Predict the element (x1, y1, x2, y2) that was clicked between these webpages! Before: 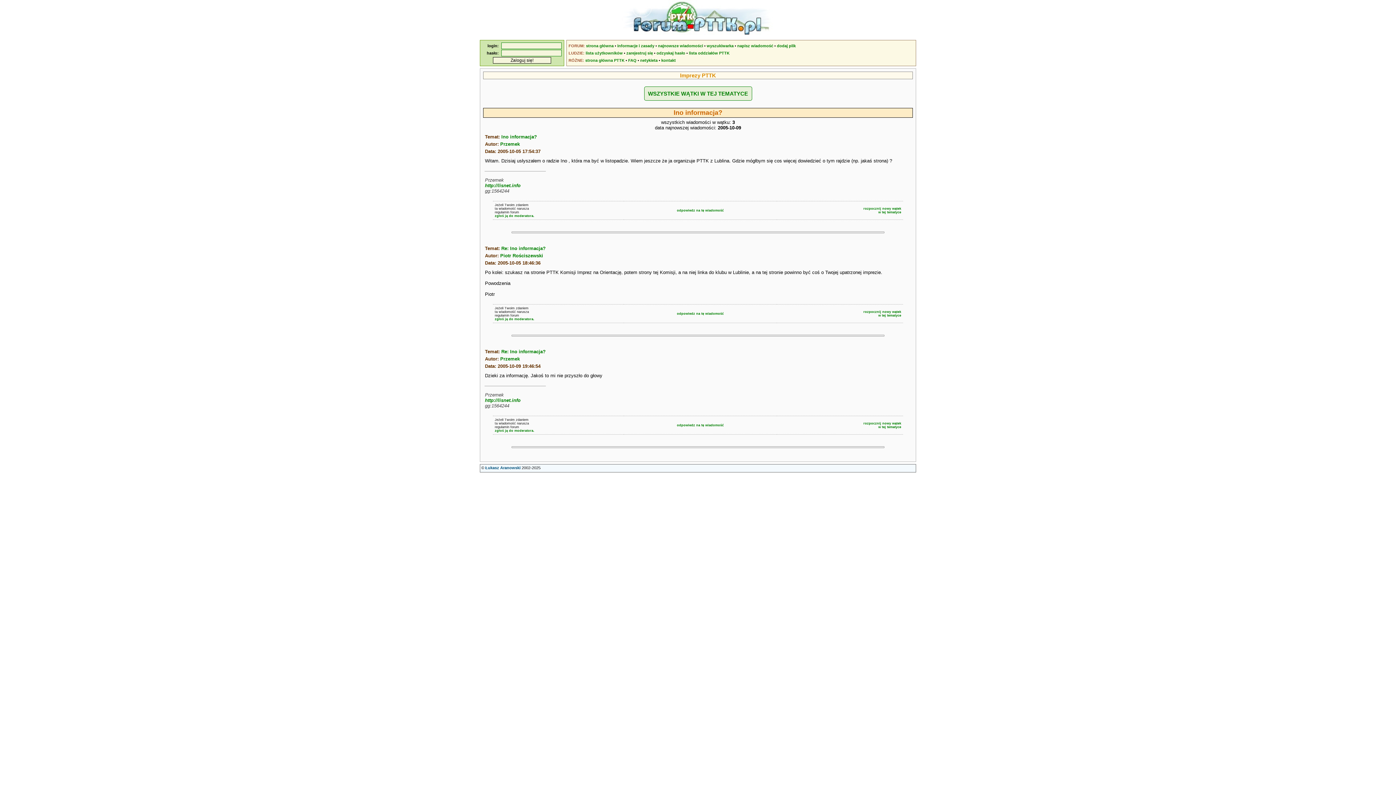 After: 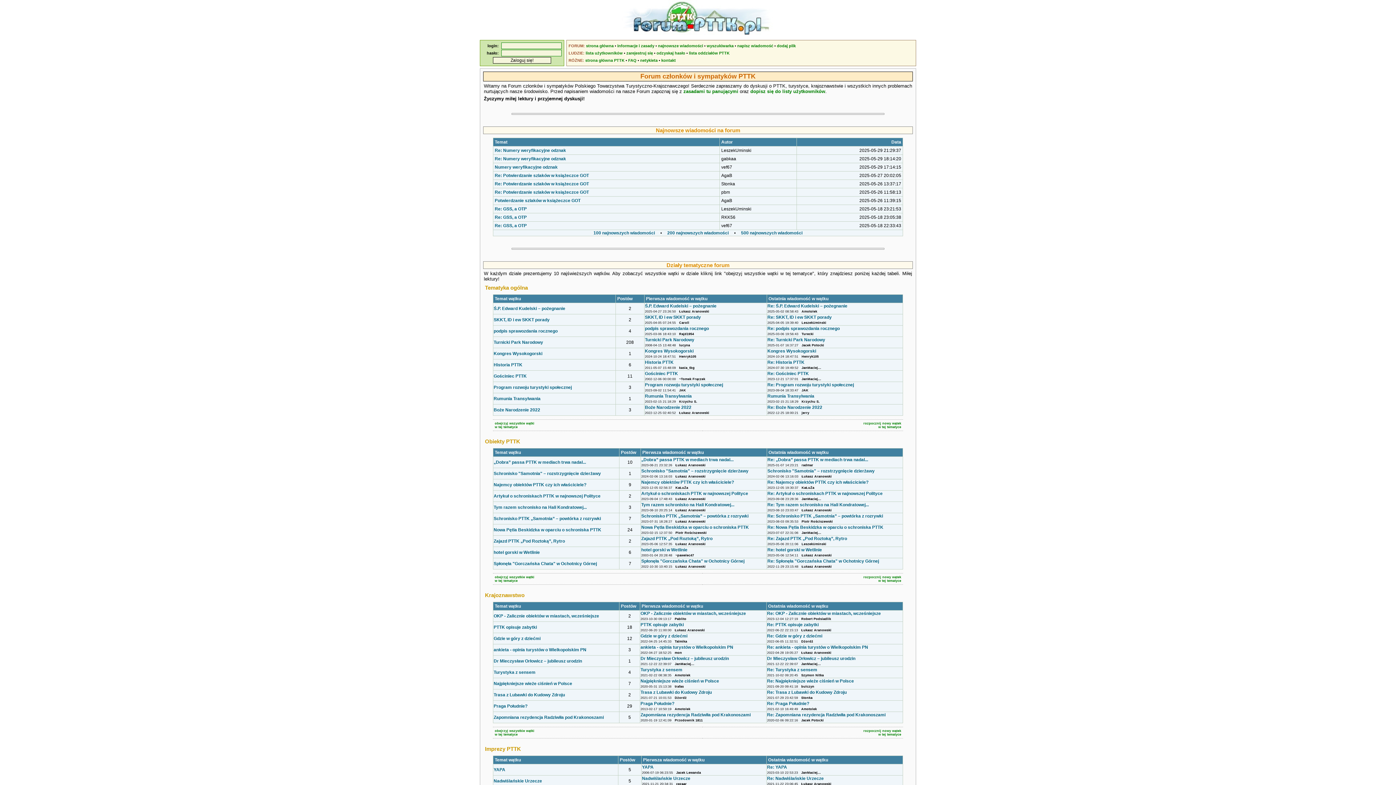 Action: bbox: (621, 32, 774, 37)